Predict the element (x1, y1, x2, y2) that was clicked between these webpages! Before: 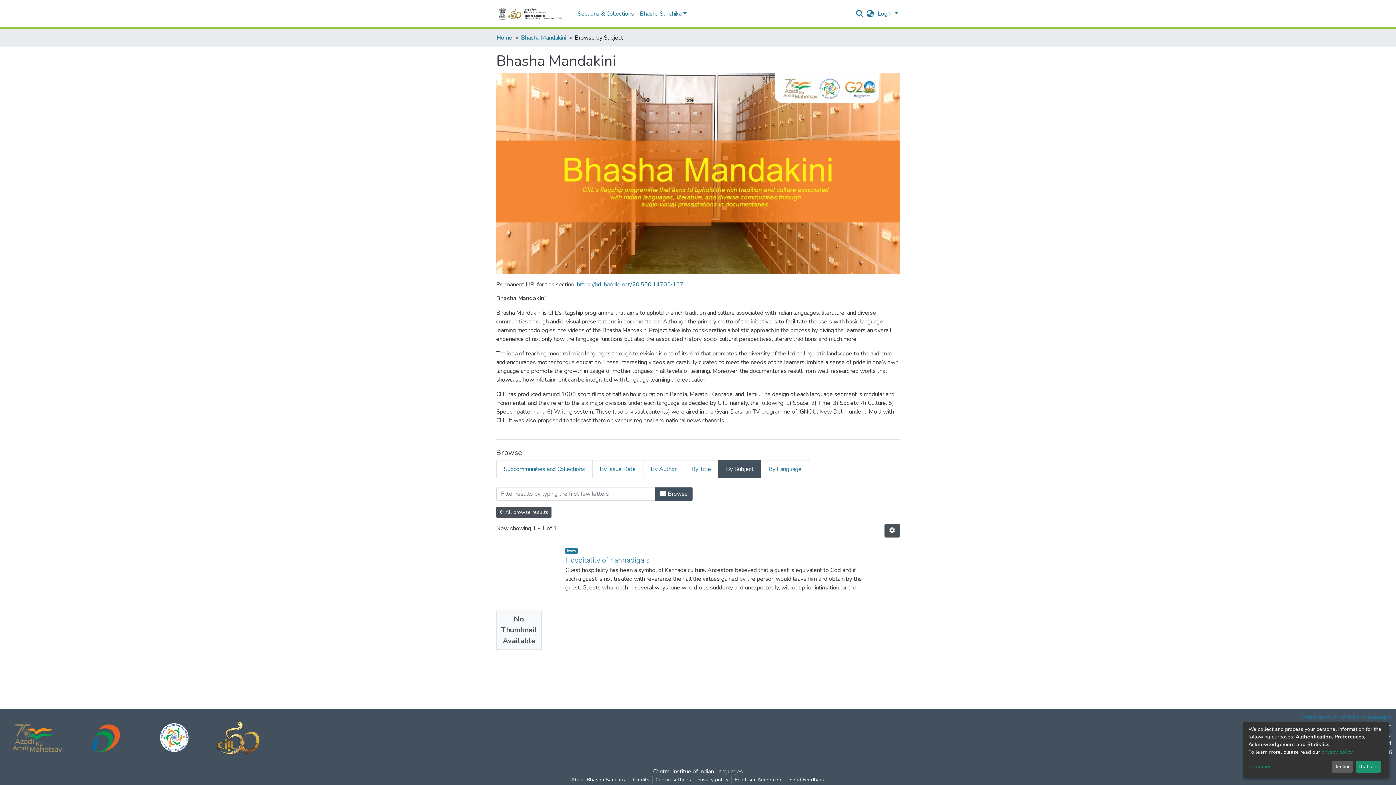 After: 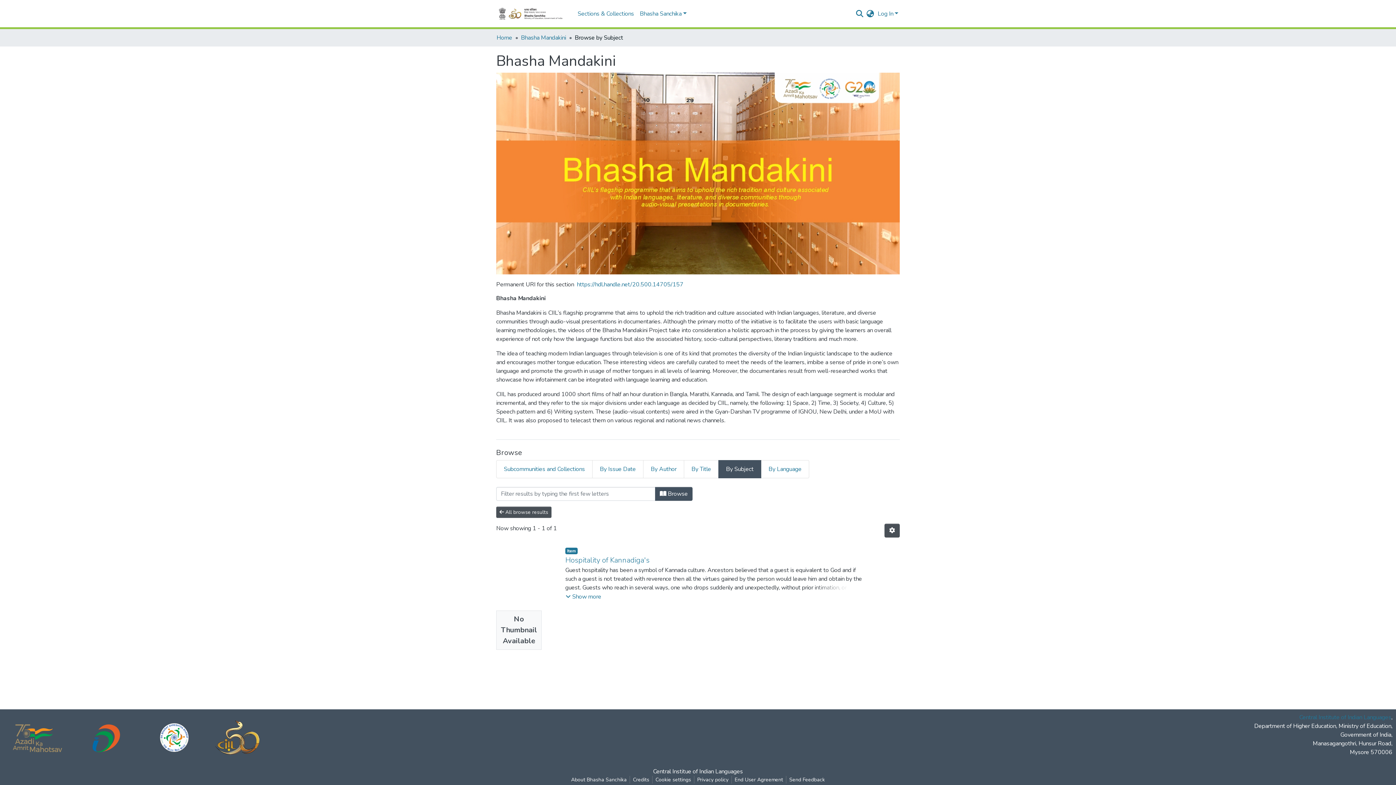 Action: label: Decline bbox: (1331, 761, 1353, 773)